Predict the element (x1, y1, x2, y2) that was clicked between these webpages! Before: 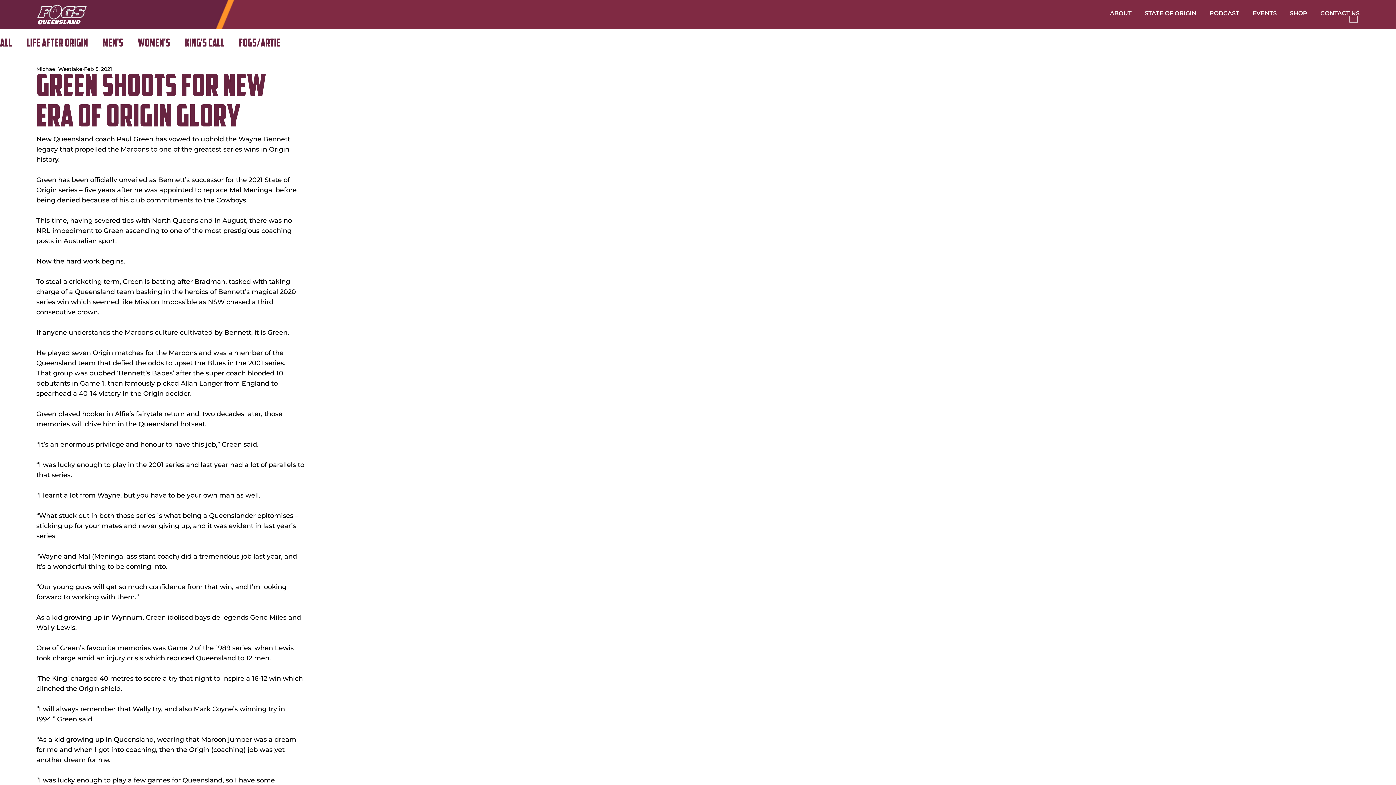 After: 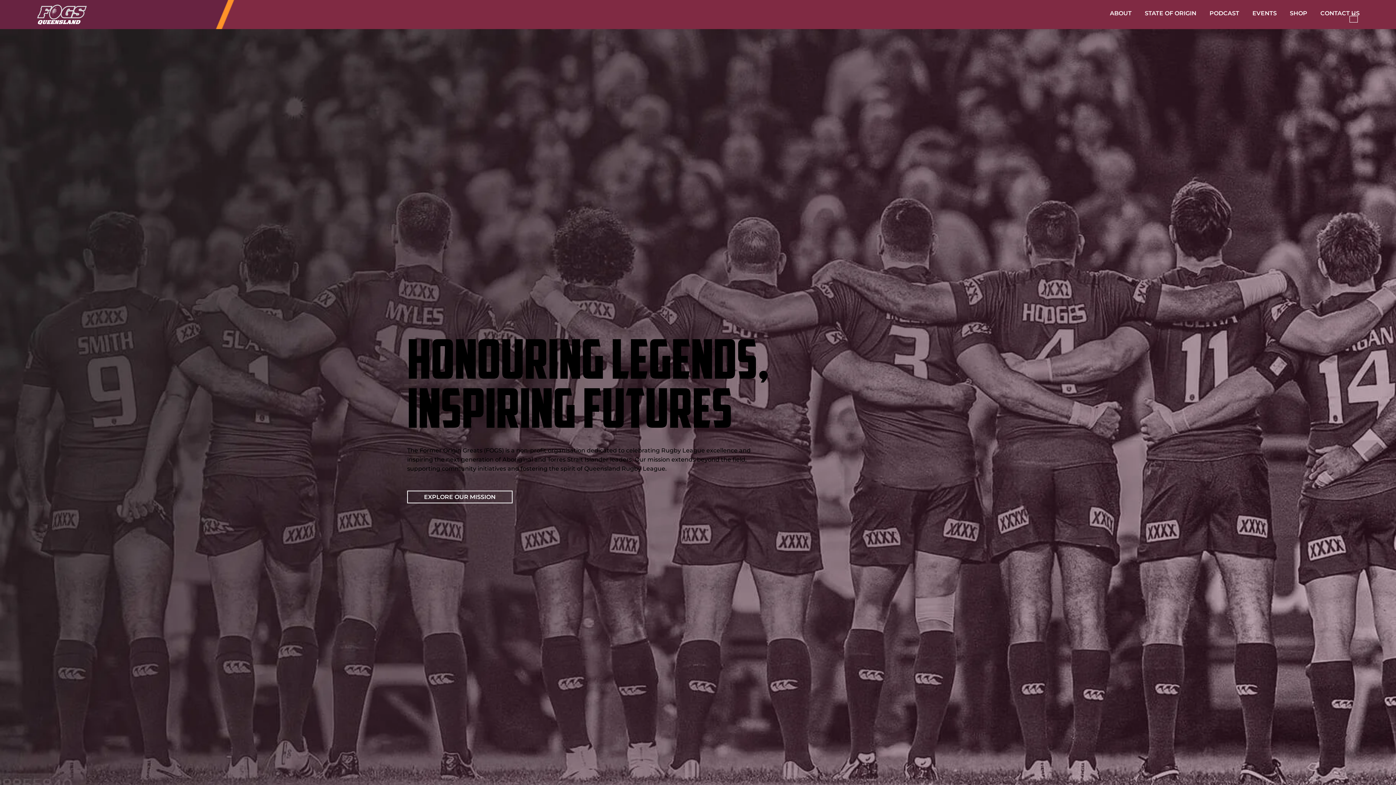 Action: bbox: (36, 4, 87, 24)